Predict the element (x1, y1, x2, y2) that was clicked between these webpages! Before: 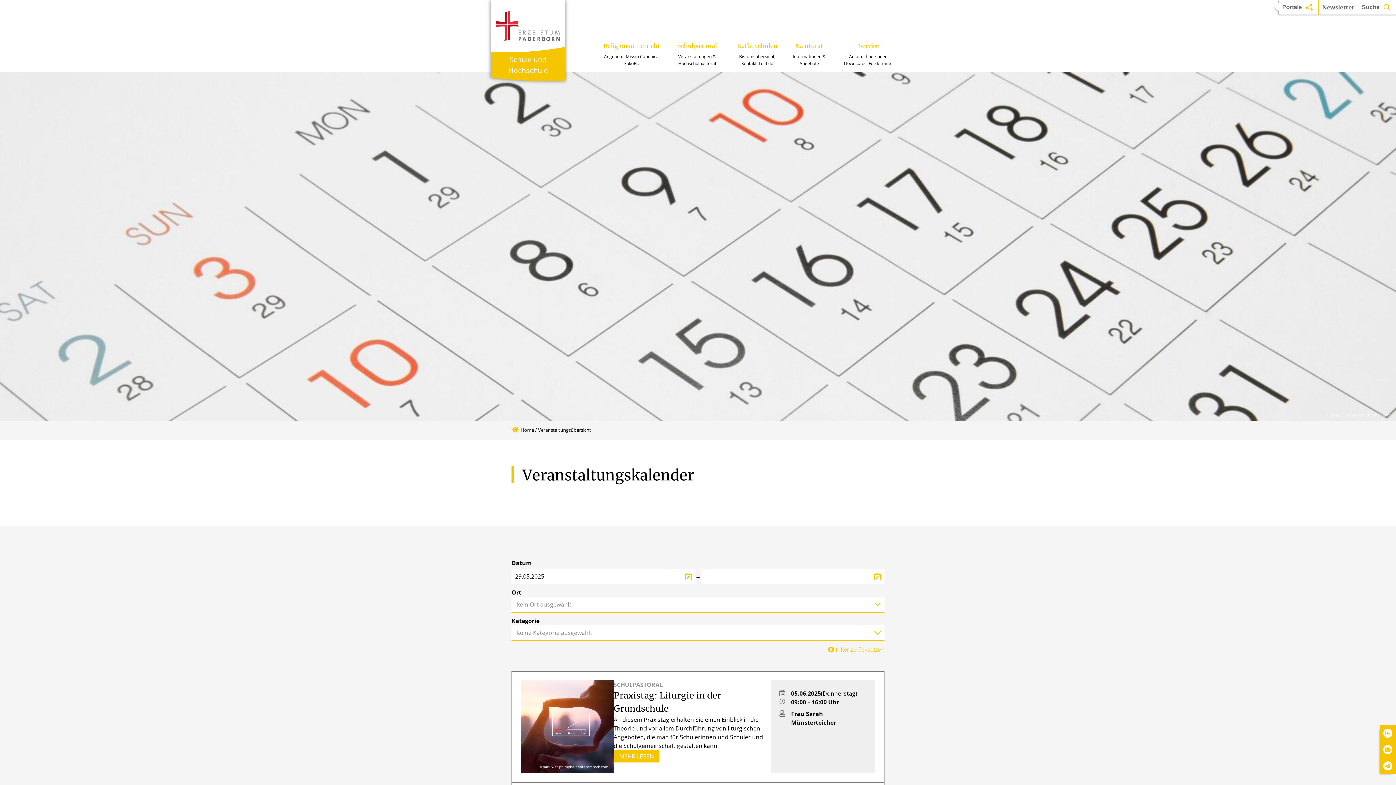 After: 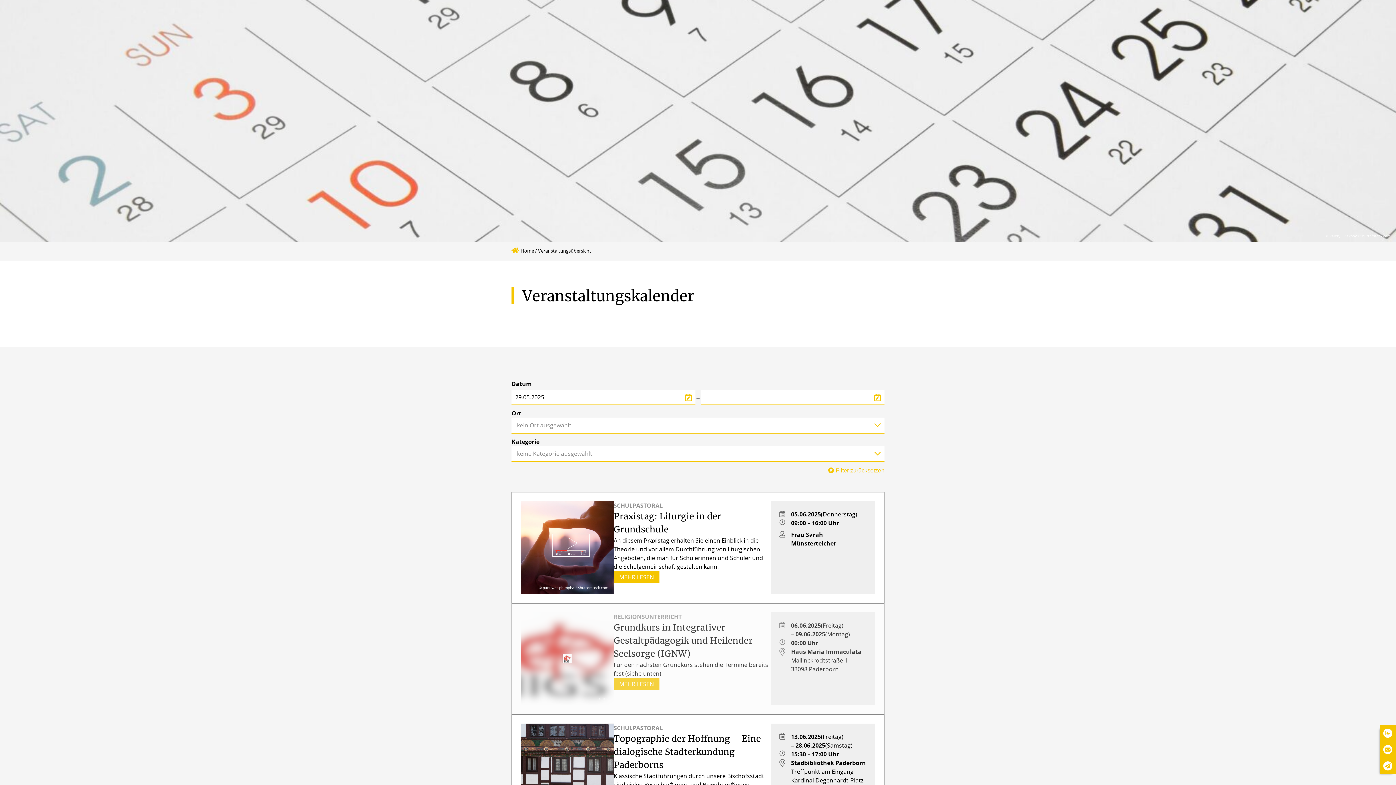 Action: label: Filter zurücksetzen bbox: (828, 647, 884, 653)